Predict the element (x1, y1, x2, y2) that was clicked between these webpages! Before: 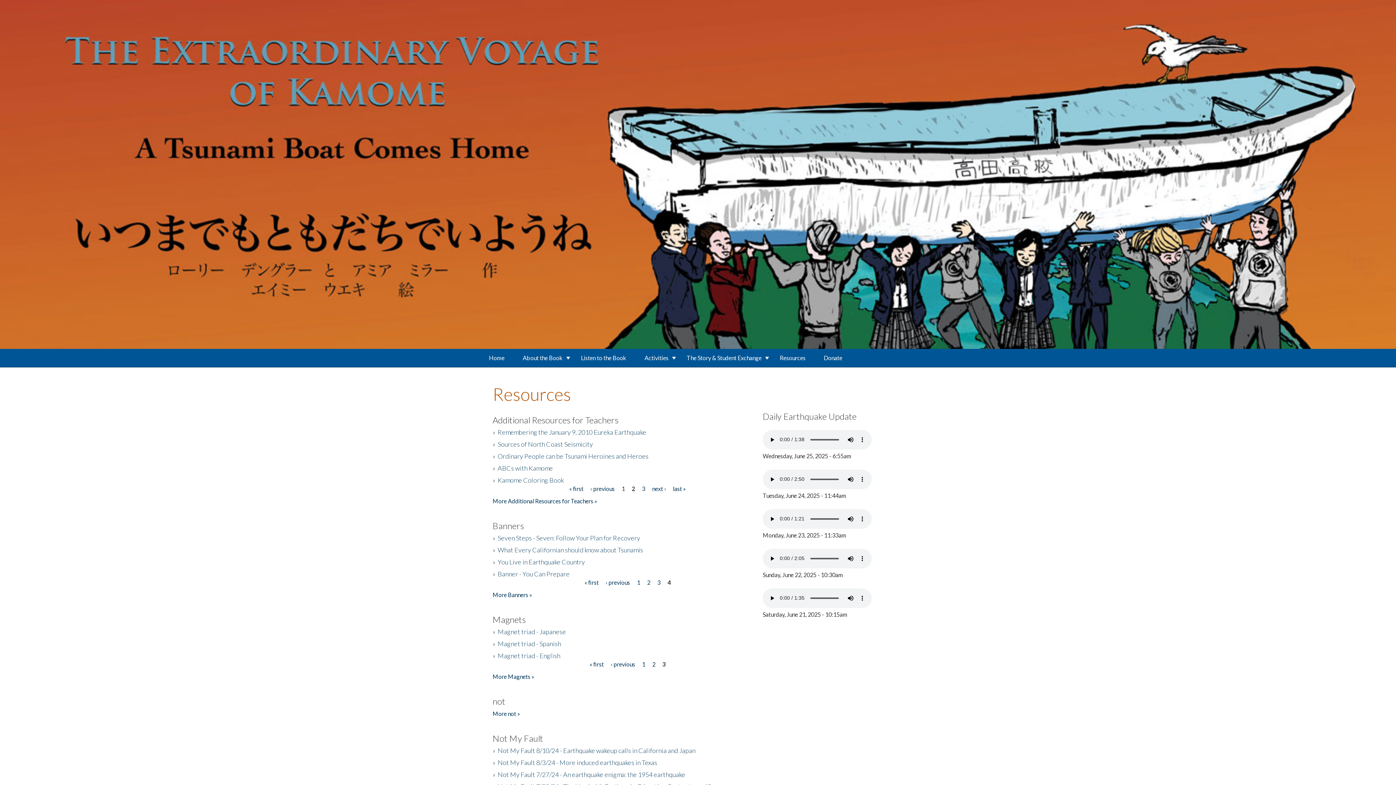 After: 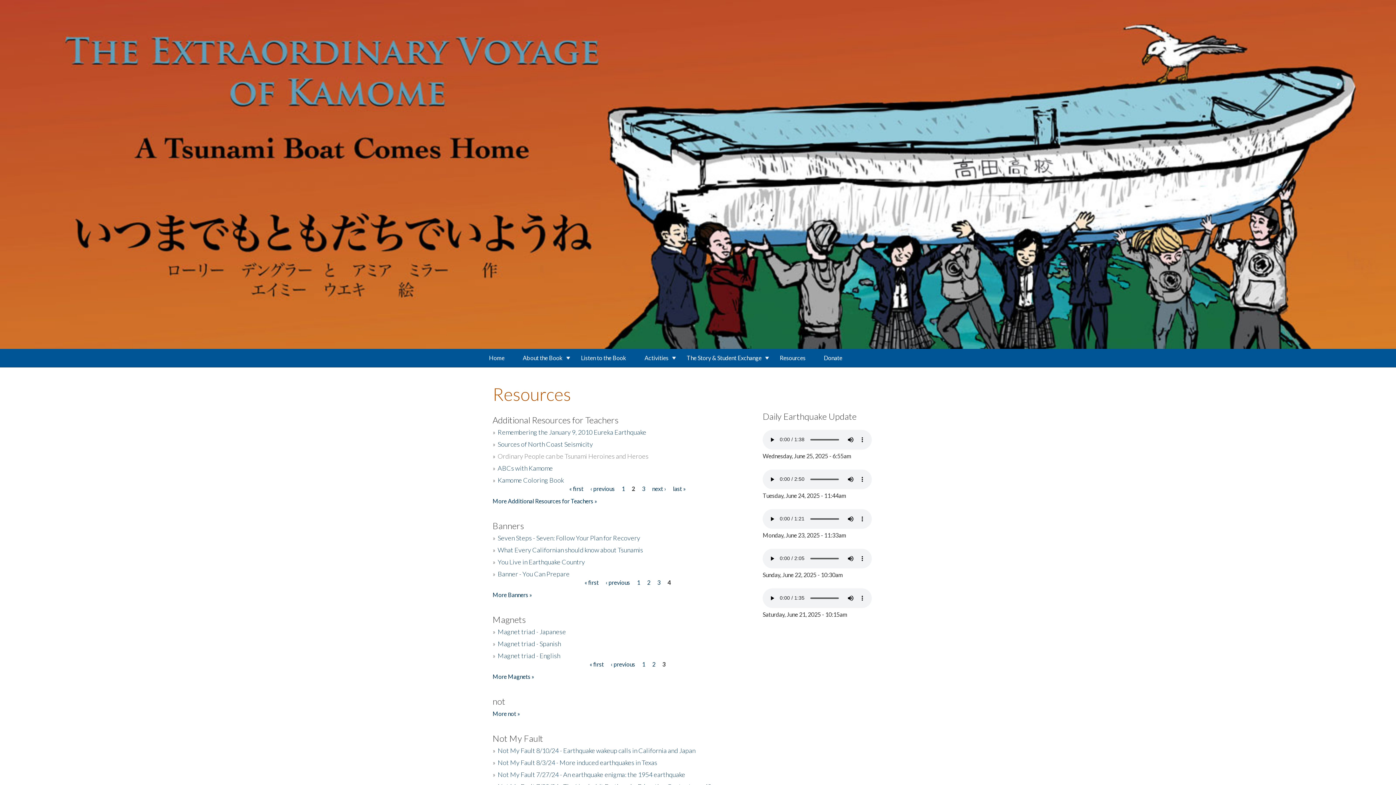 Action: label: Ordinary People can be Tsunami Heroines and Heroes bbox: (497, 452, 648, 460)